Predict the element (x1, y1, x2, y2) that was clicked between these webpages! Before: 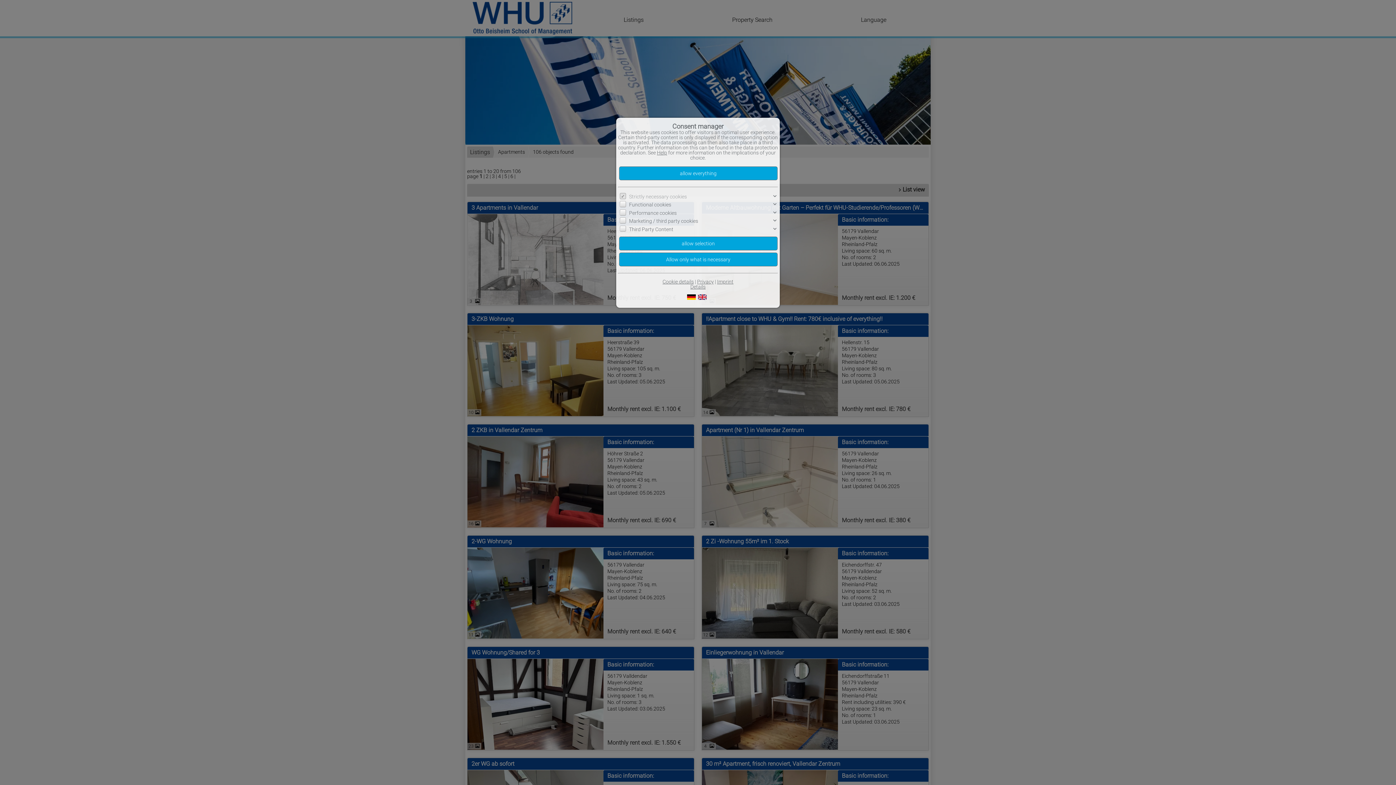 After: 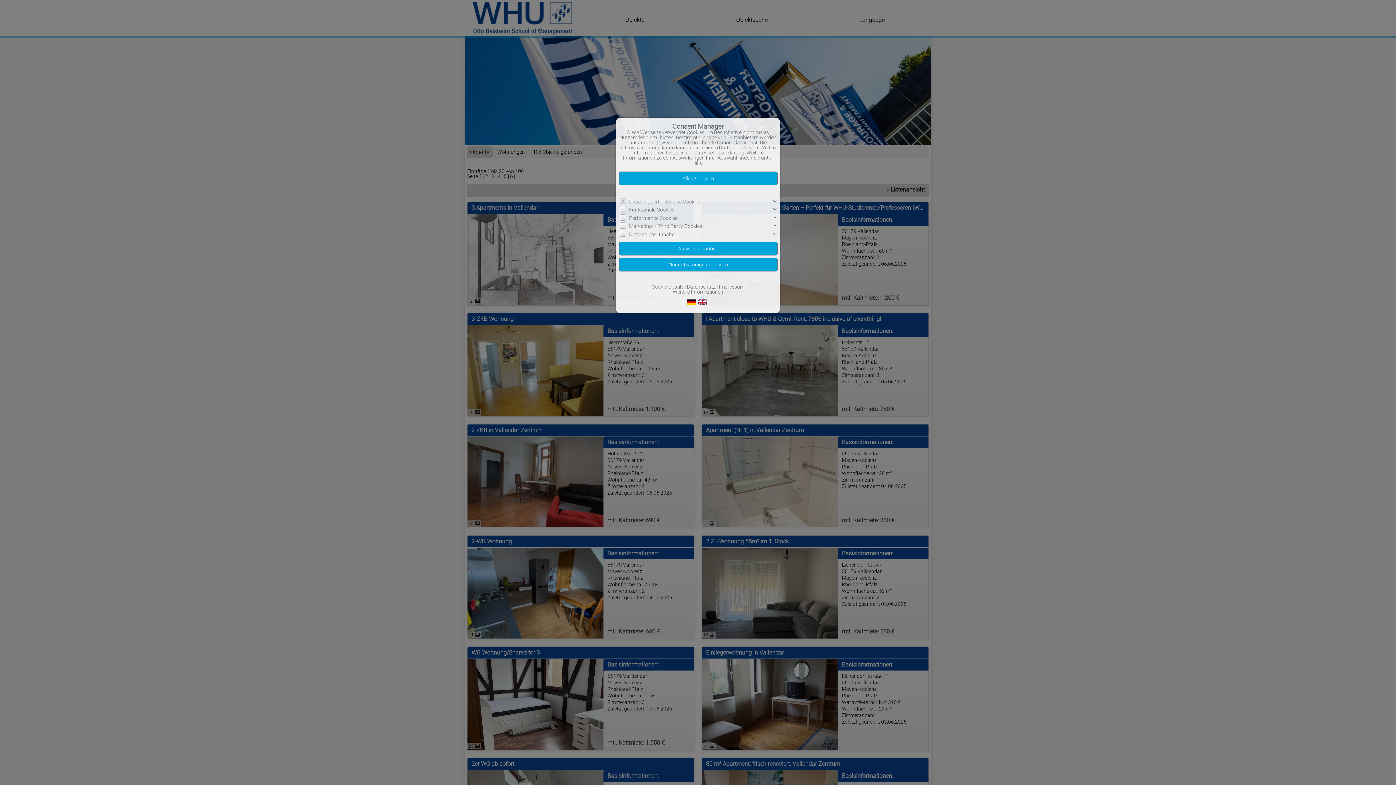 Action: bbox: (687, 295, 696, 301)